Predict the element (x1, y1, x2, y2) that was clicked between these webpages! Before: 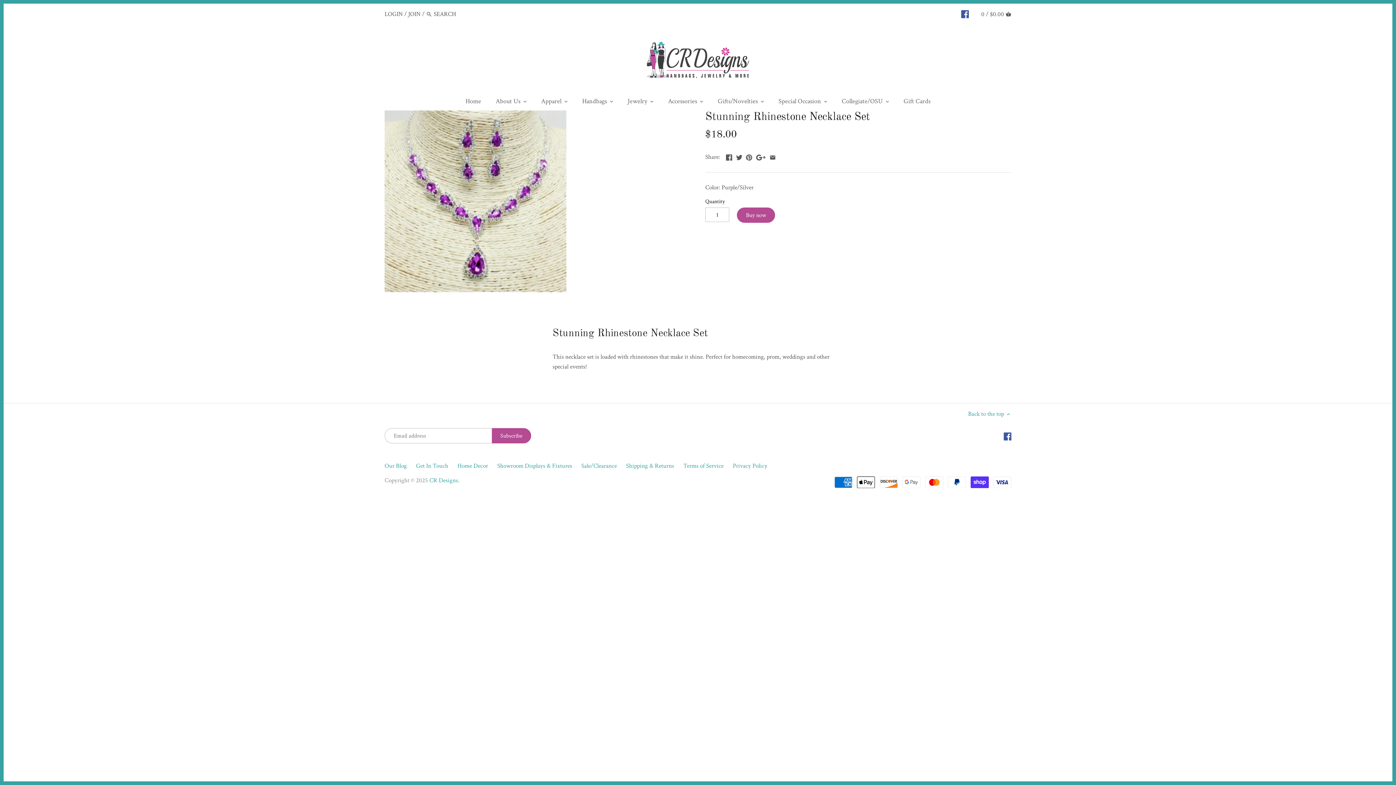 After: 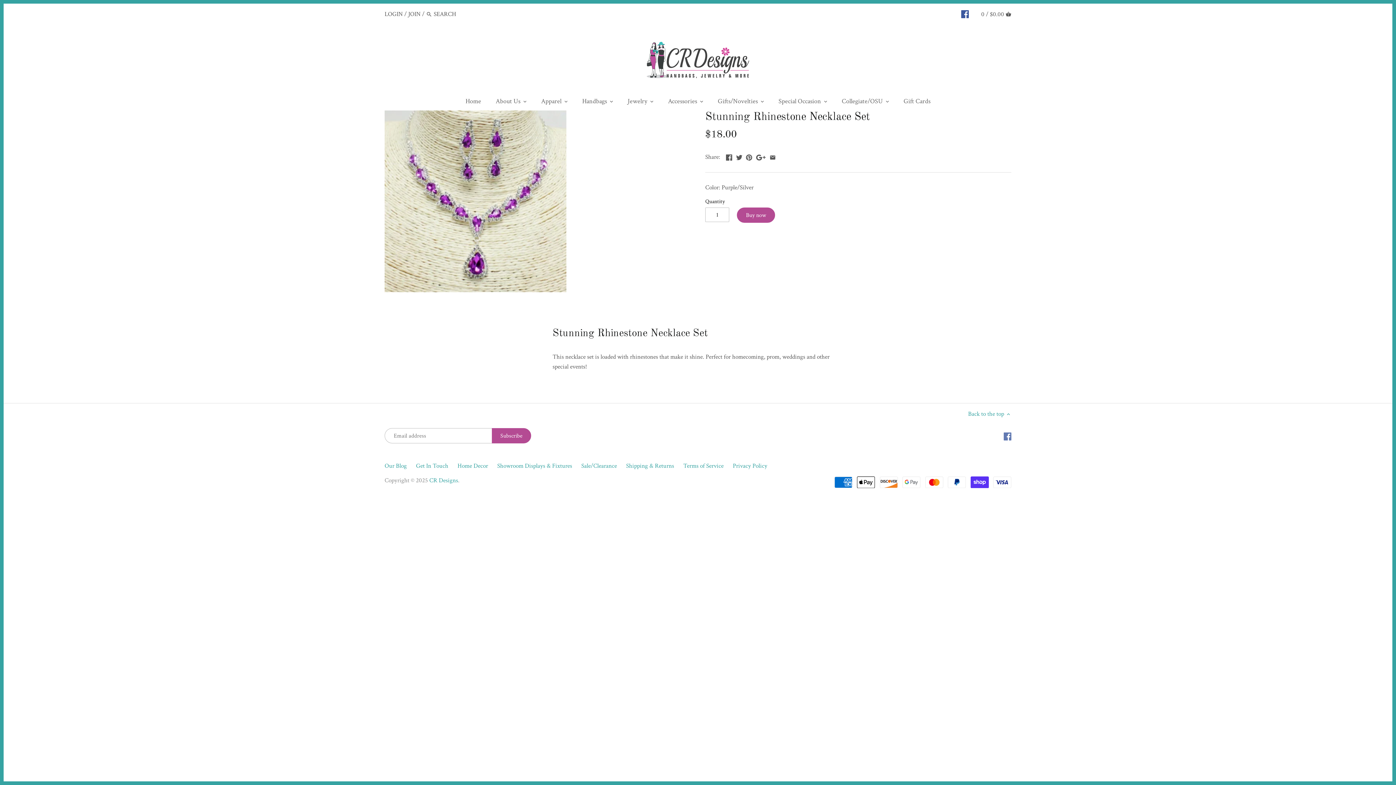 Action: bbox: (1003, 432, 1011, 440)